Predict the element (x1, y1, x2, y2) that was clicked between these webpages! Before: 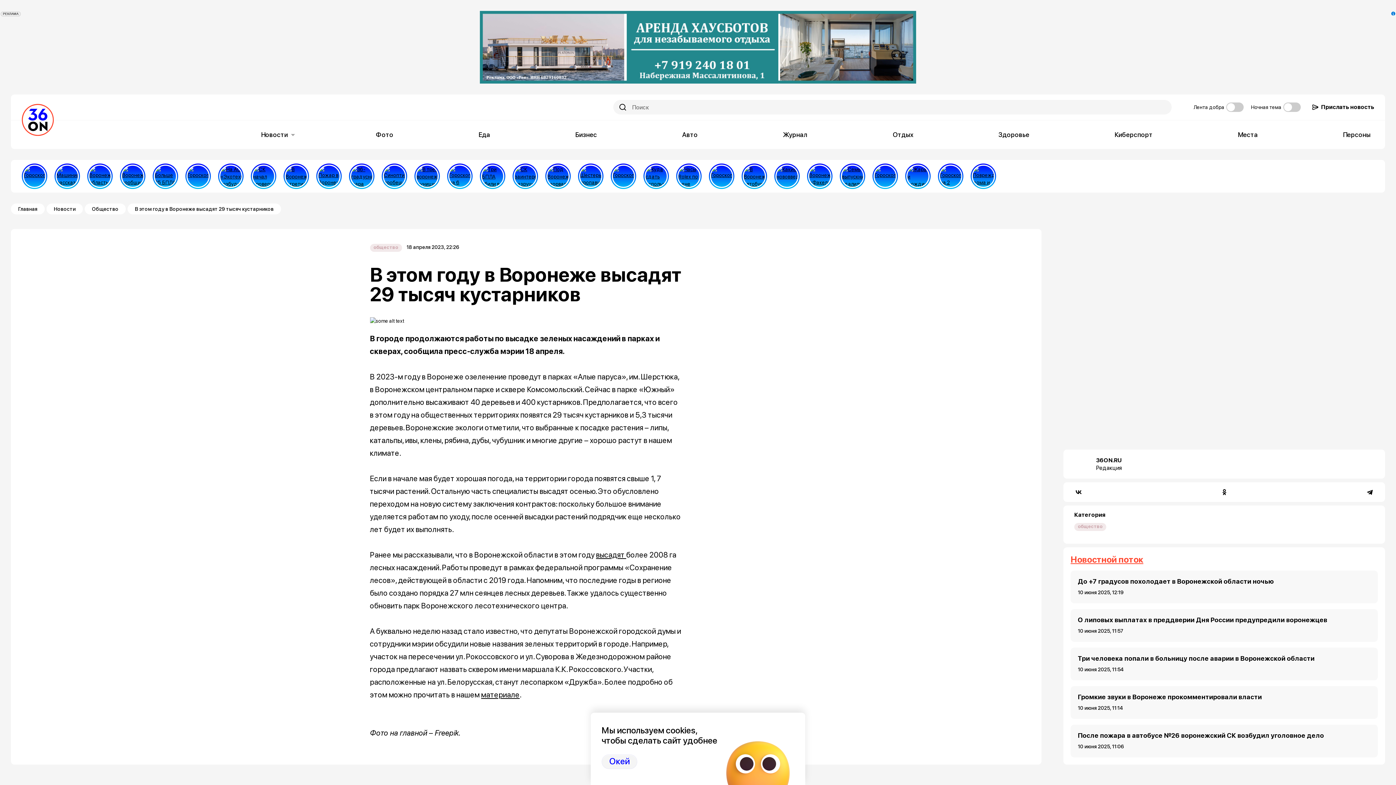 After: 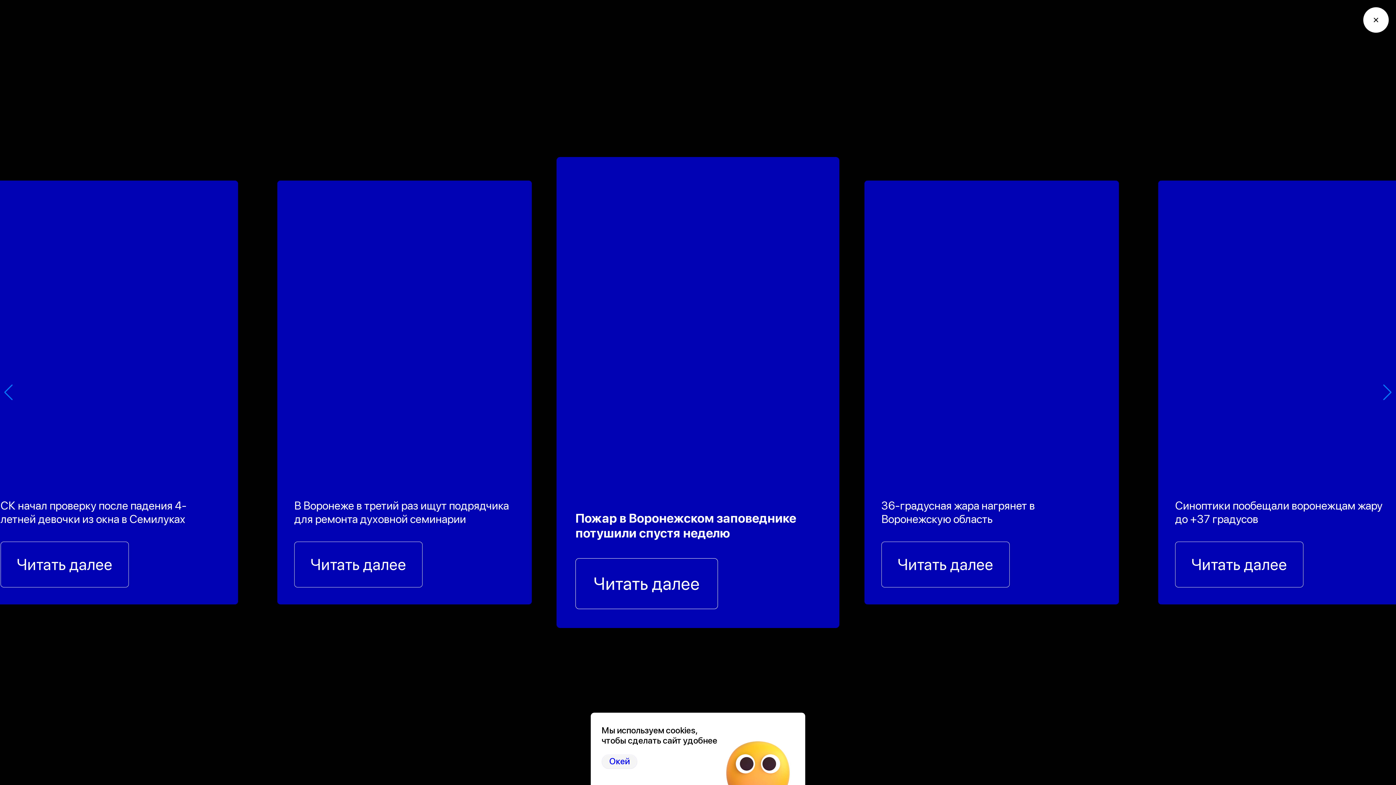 Action: bbox: (316, 163, 341, 189)